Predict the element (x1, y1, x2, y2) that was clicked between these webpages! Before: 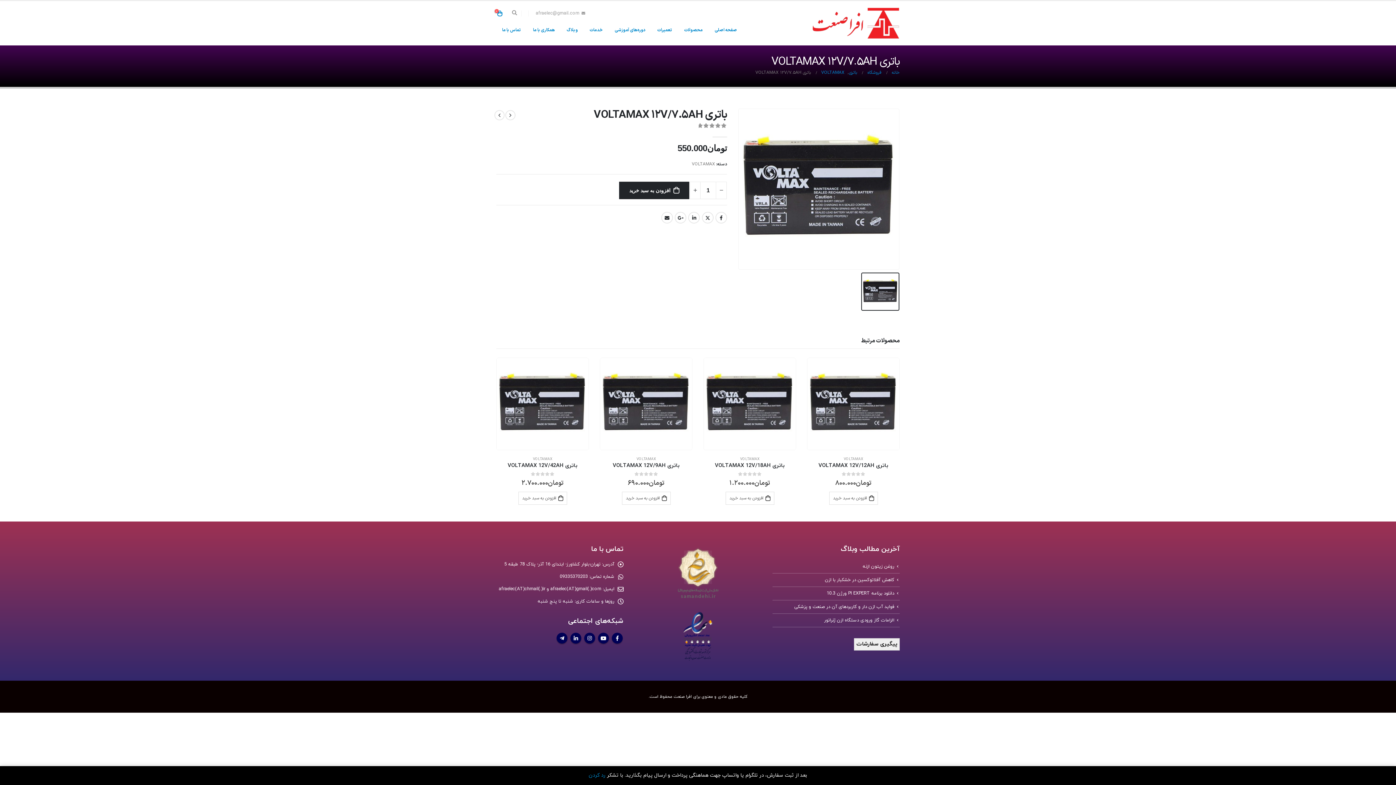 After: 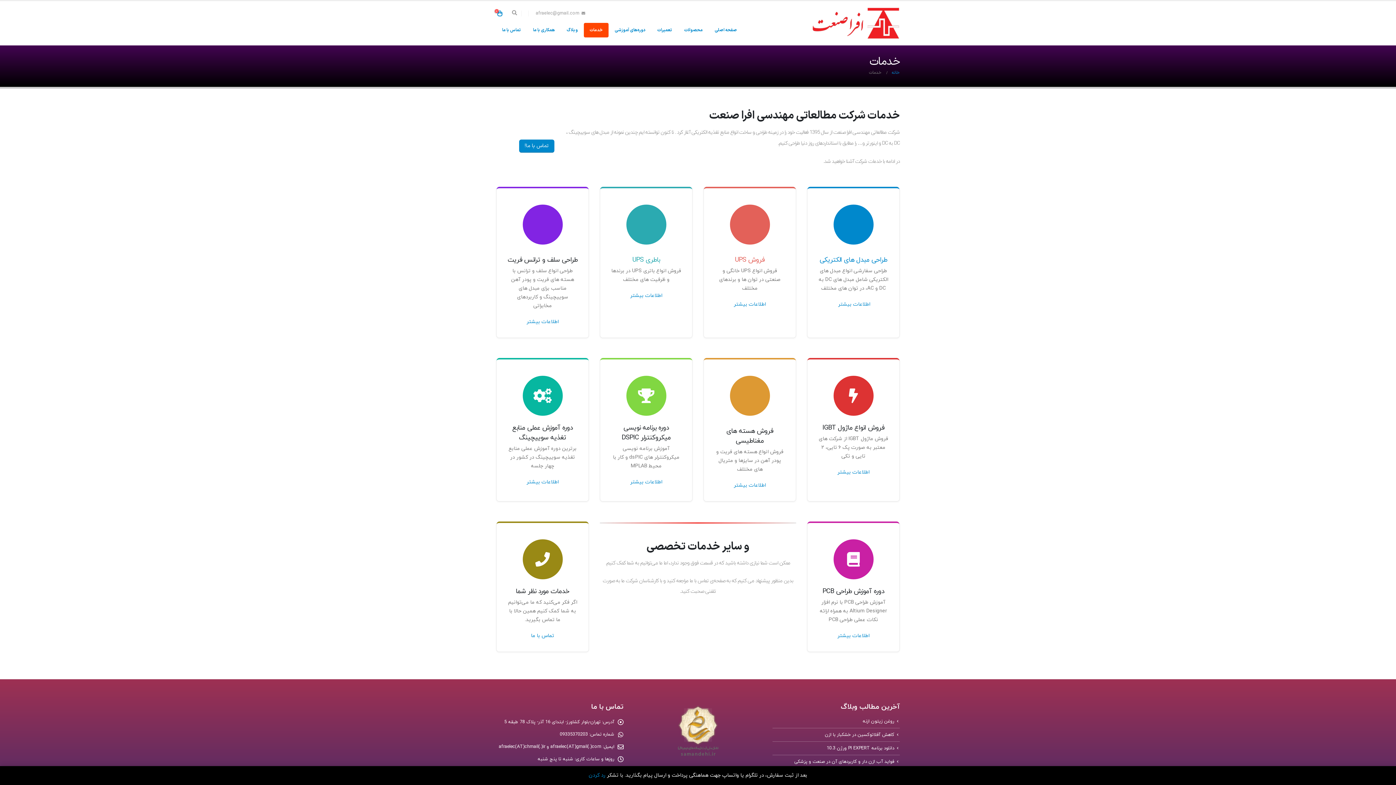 Action: label: خدمات bbox: (584, 22, 608, 37)